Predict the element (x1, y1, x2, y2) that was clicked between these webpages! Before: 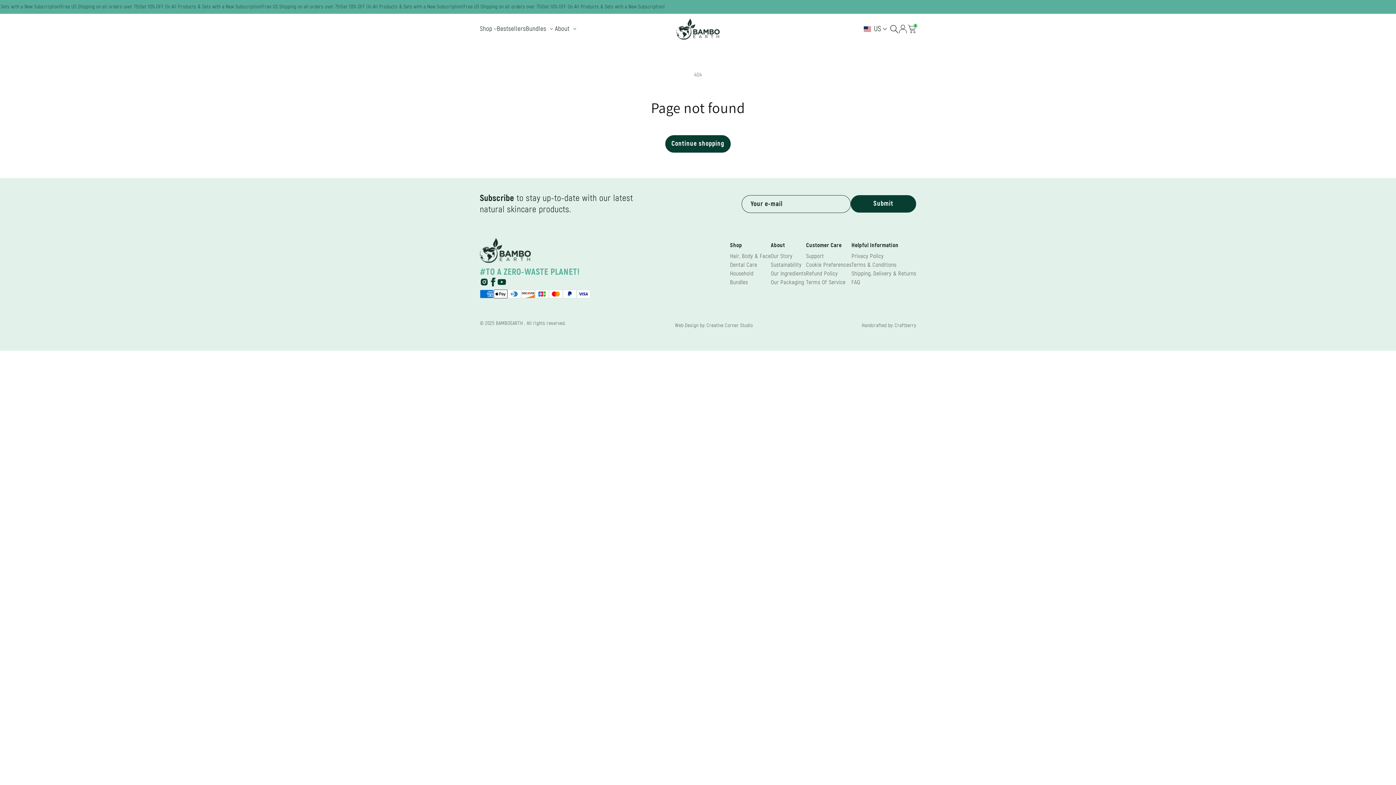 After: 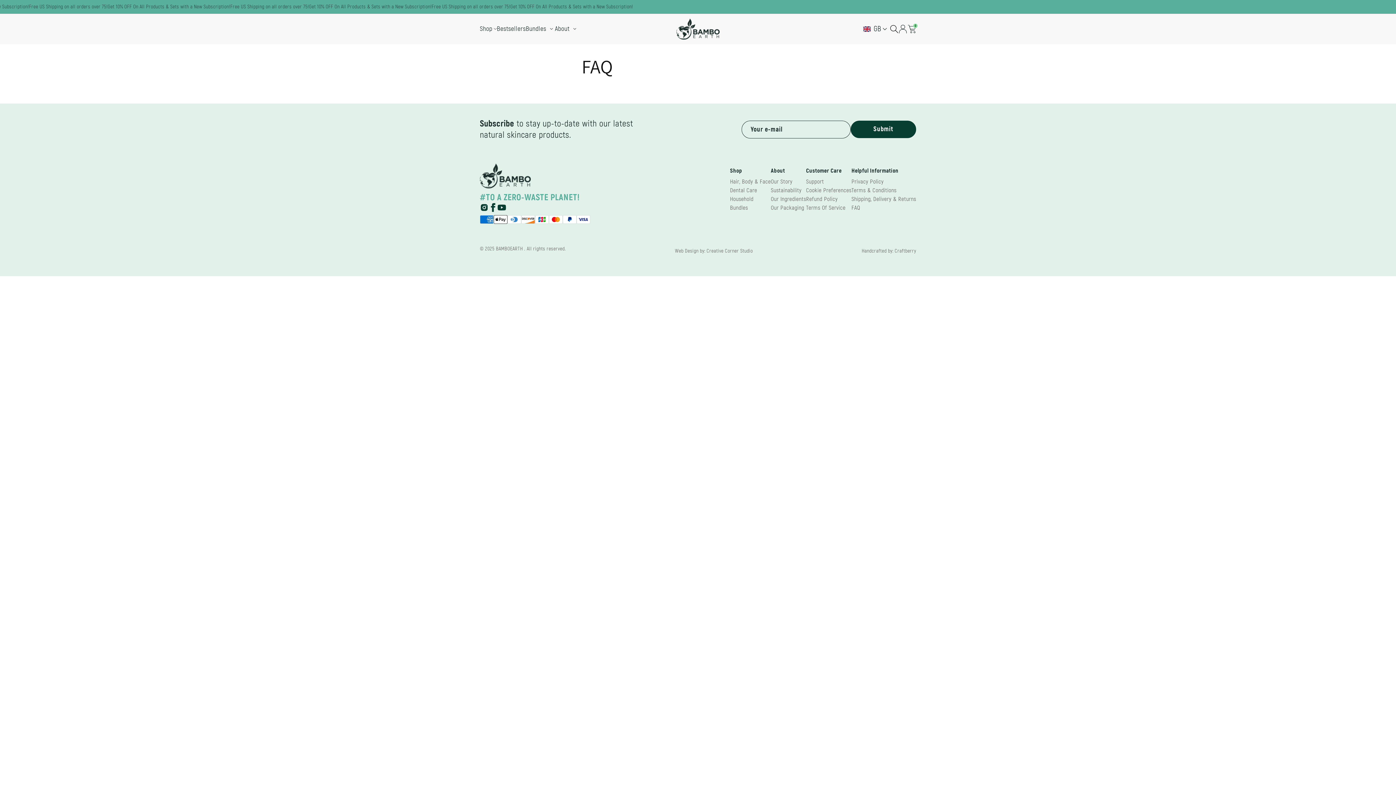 Action: bbox: (851, 278, 916, 286) label: FAQ